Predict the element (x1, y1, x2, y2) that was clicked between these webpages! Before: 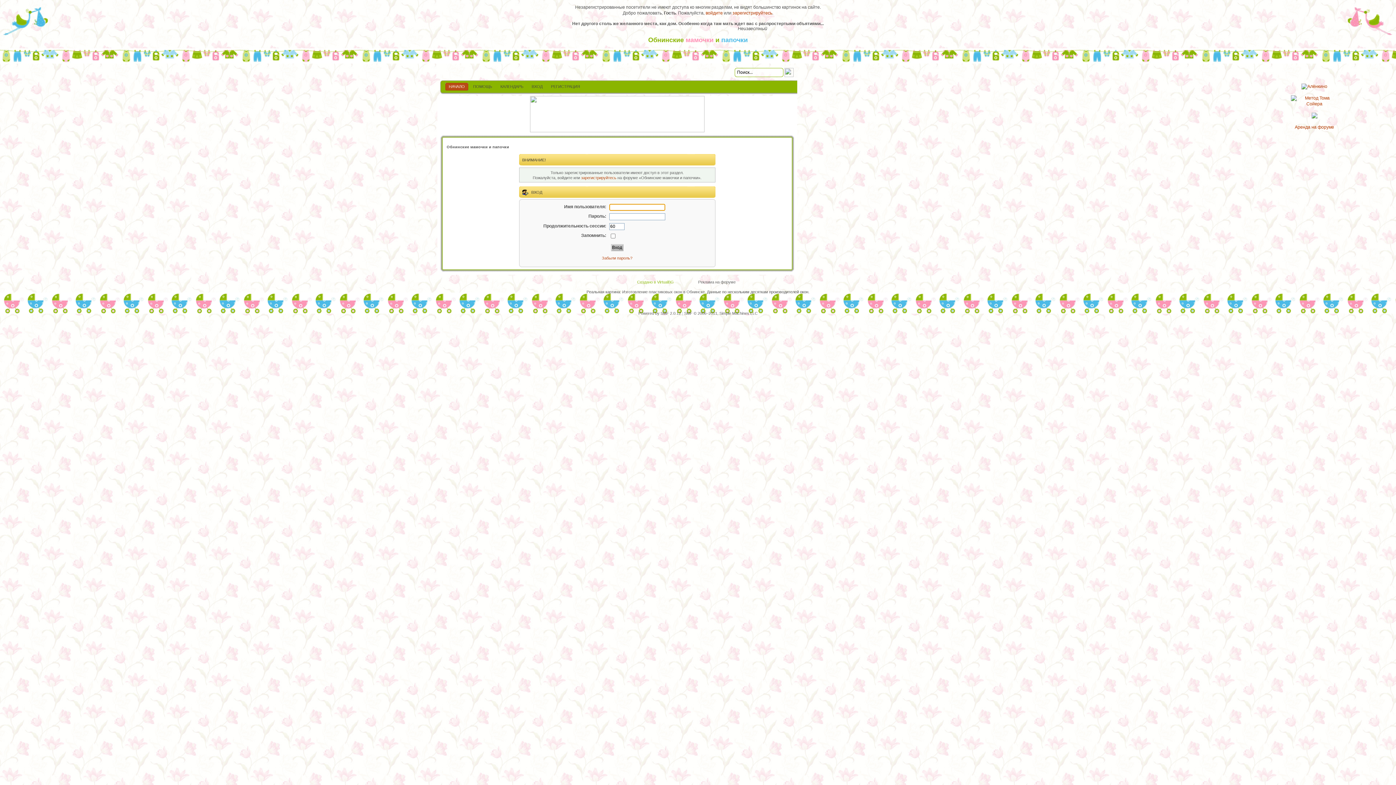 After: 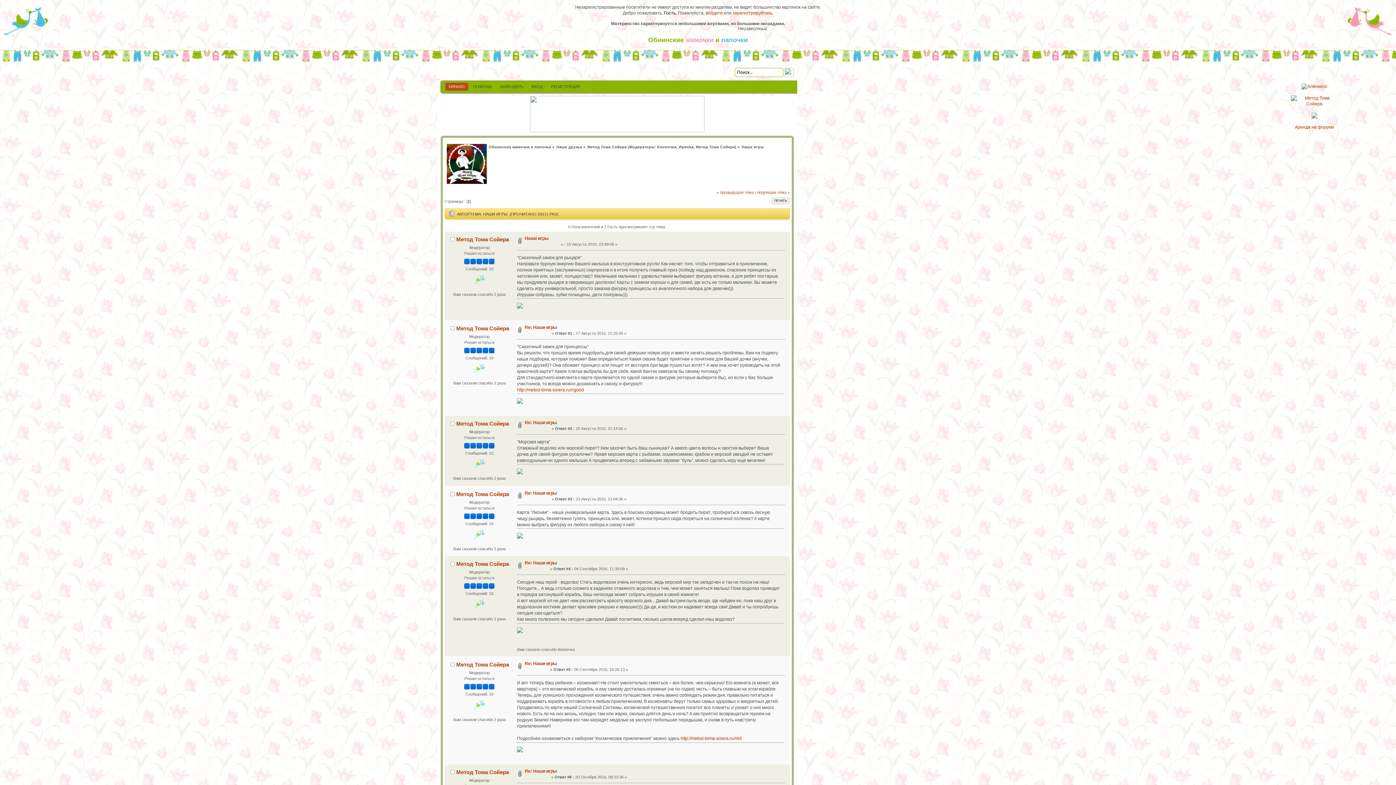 Action: bbox: (1291, 101, 1338, 106)